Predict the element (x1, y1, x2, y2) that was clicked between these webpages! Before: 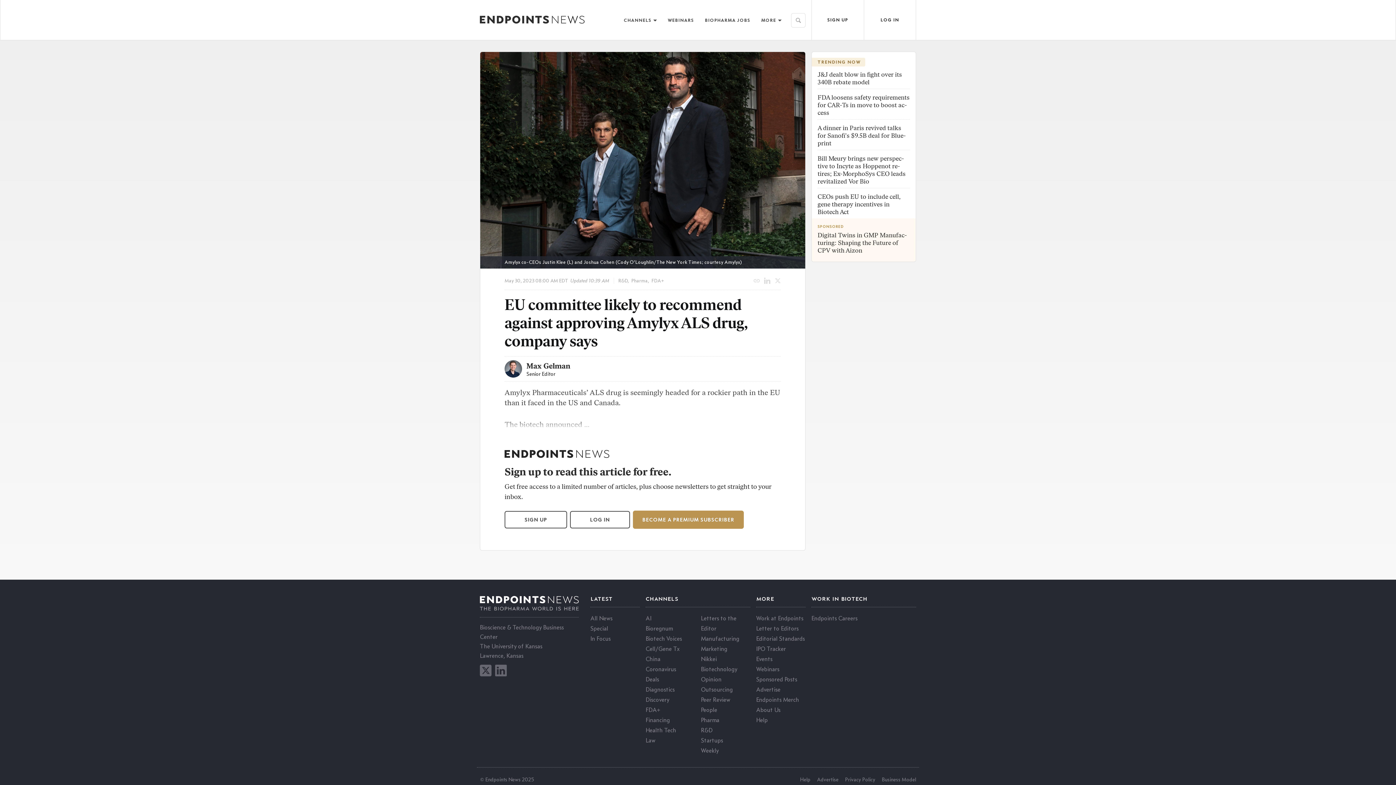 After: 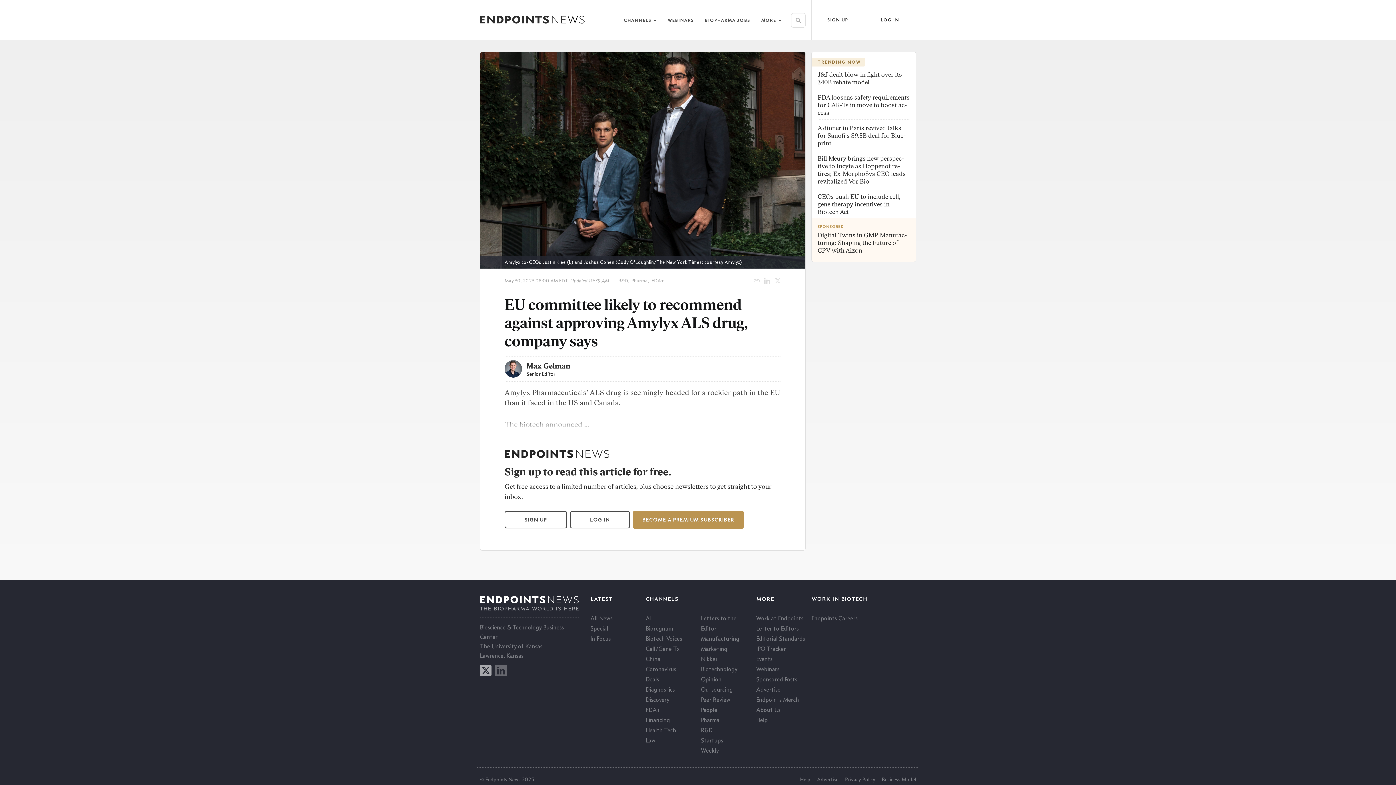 Action: bbox: (480, 665, 491, 676)